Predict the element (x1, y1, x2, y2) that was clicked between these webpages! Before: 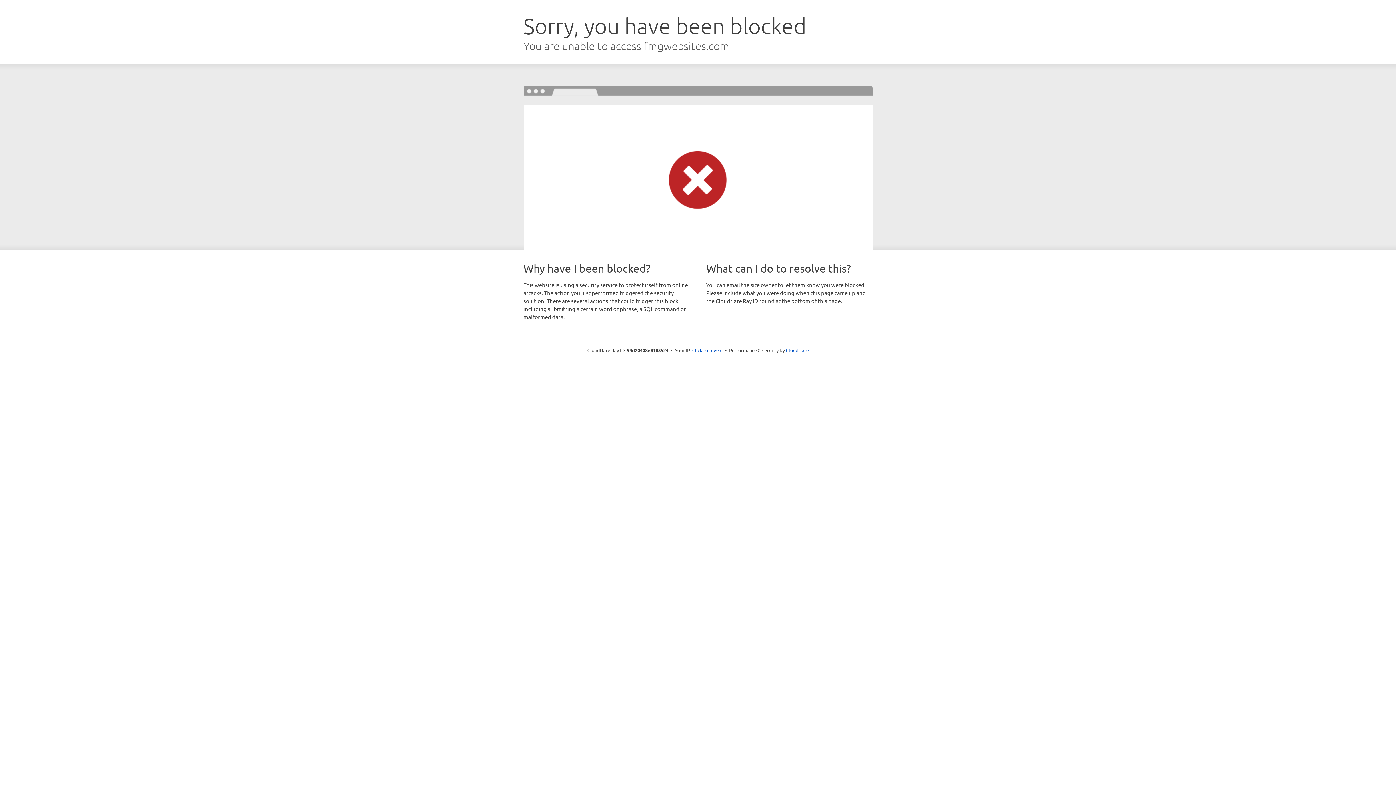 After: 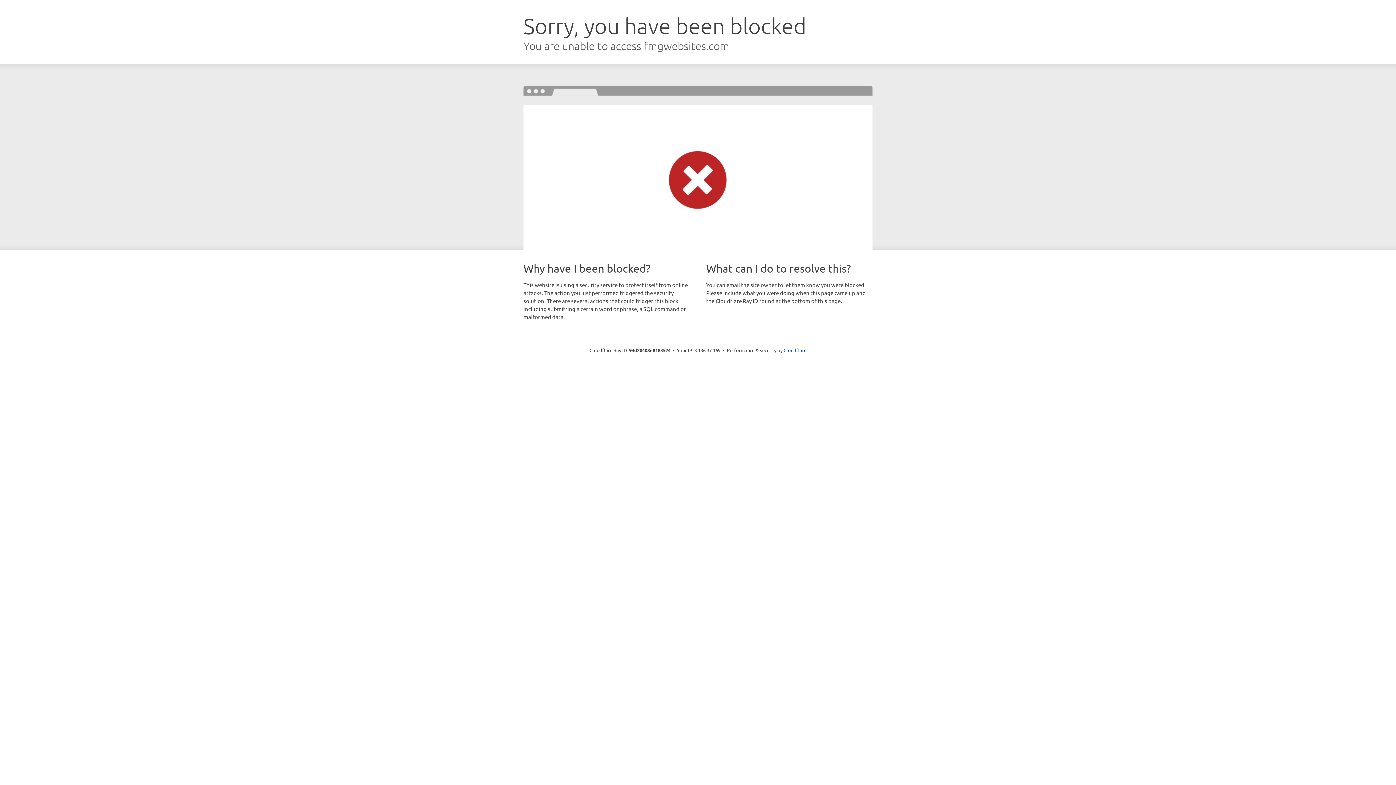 Action: label: Click to reveal bbox: (692, 346, 722, 353)